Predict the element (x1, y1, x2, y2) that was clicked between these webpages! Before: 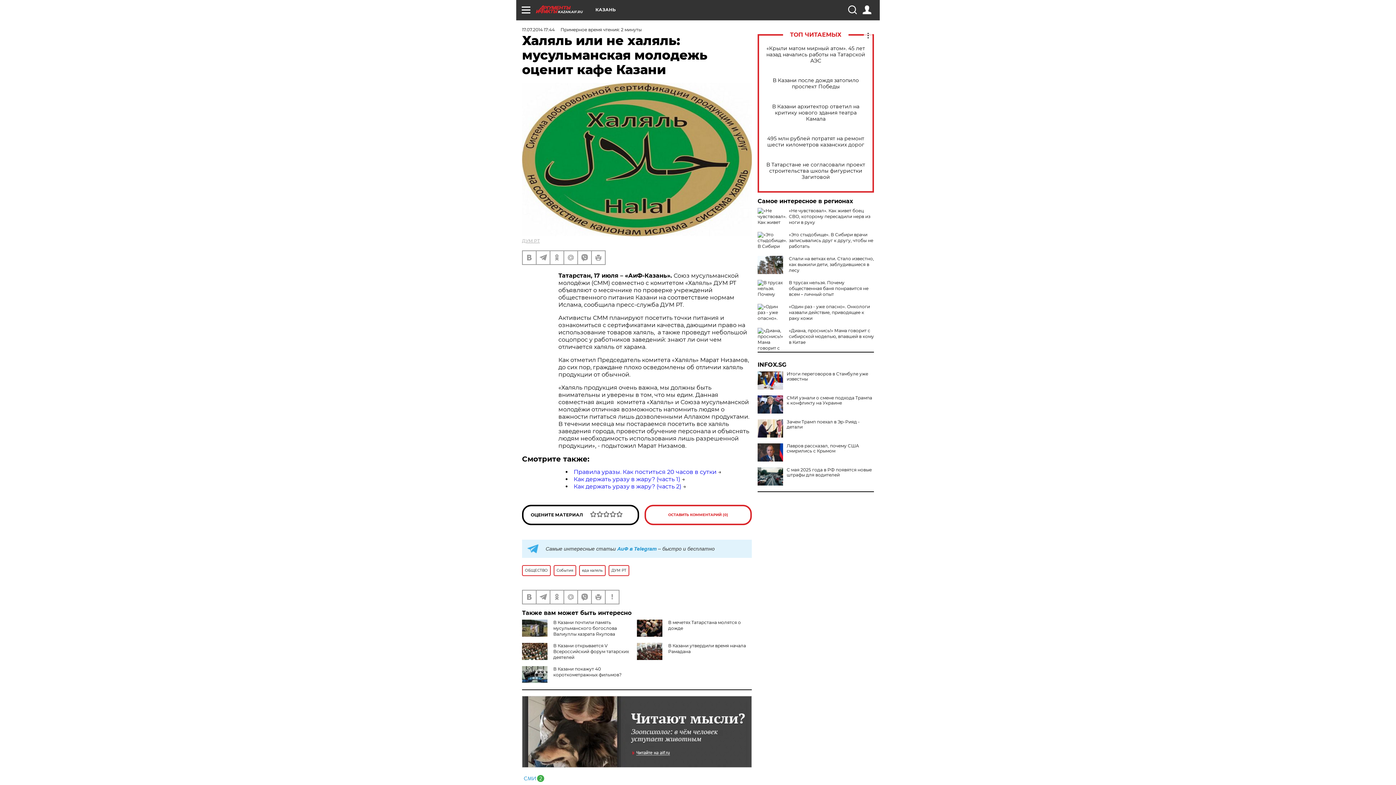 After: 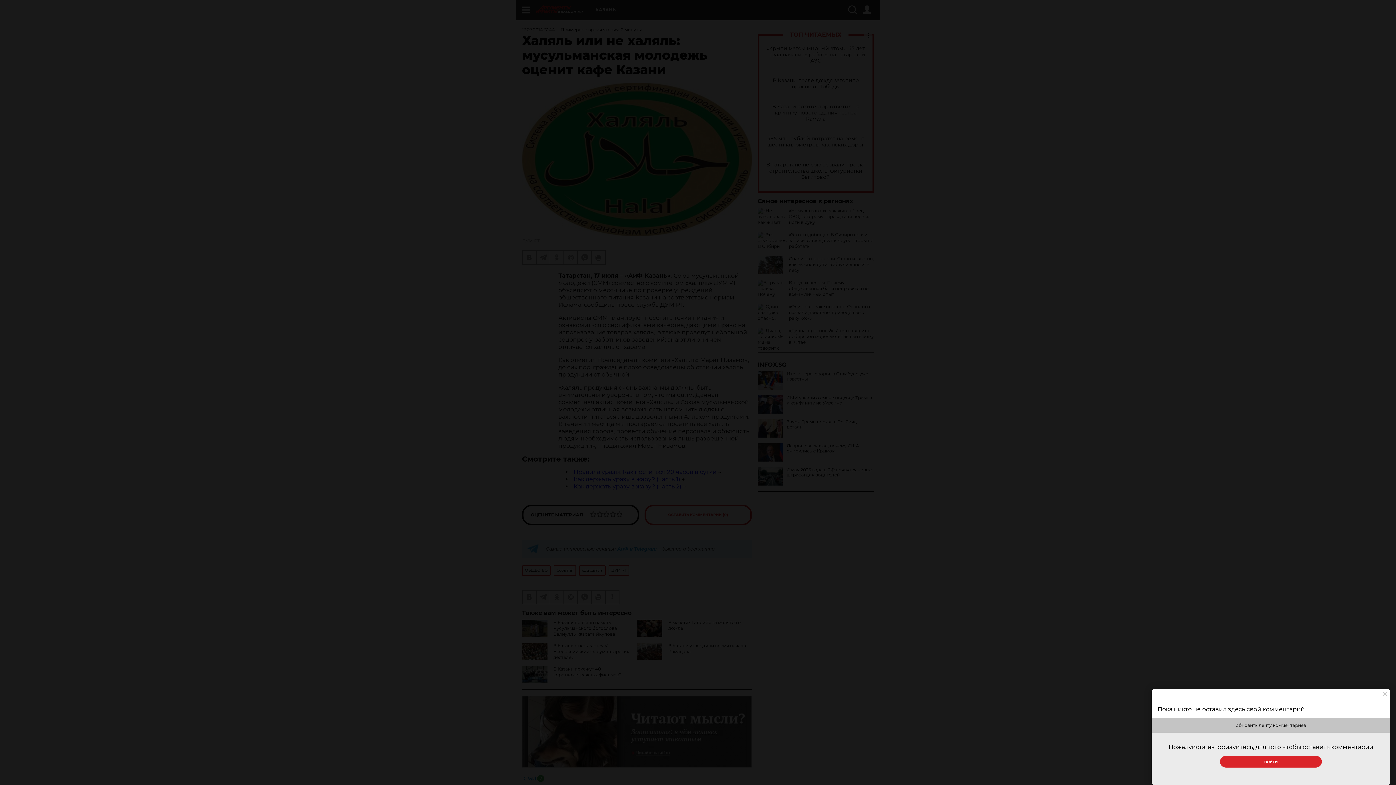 Action: bbox: (644, 504, 752, 525) label: ОСТАВИТЬ КОММЕНТАРИЙ (0)